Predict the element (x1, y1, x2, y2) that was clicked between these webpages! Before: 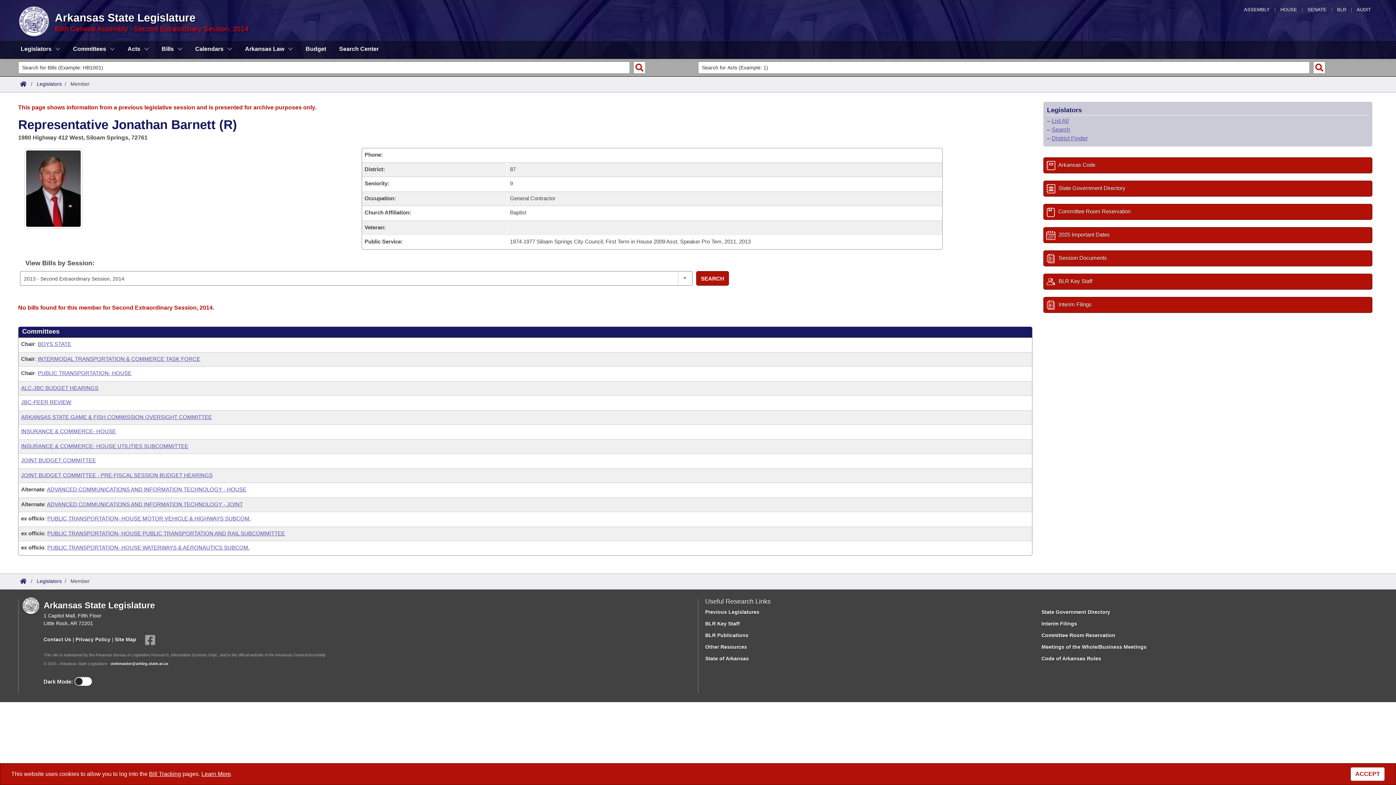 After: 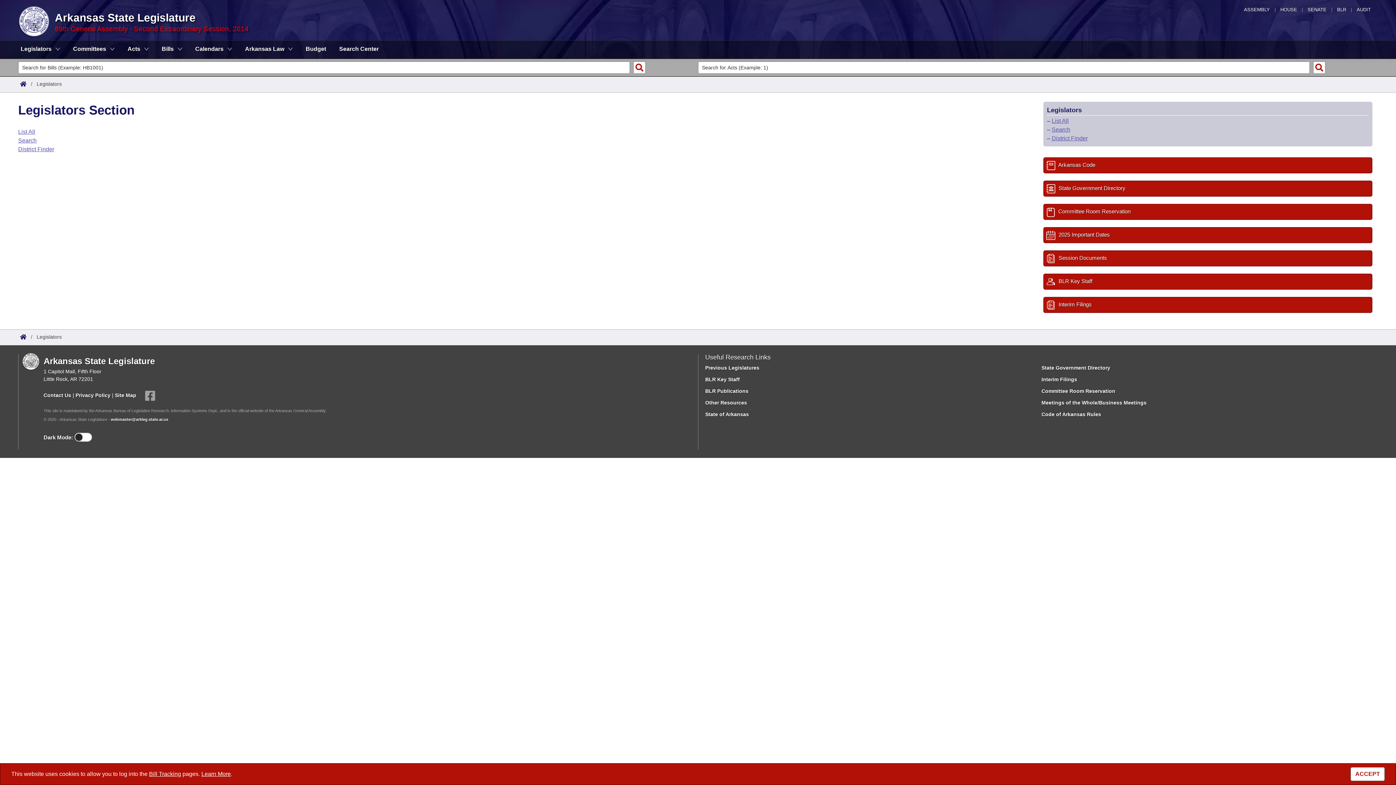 Action: bbox: (14, 40, 65, 58) label: Legislators